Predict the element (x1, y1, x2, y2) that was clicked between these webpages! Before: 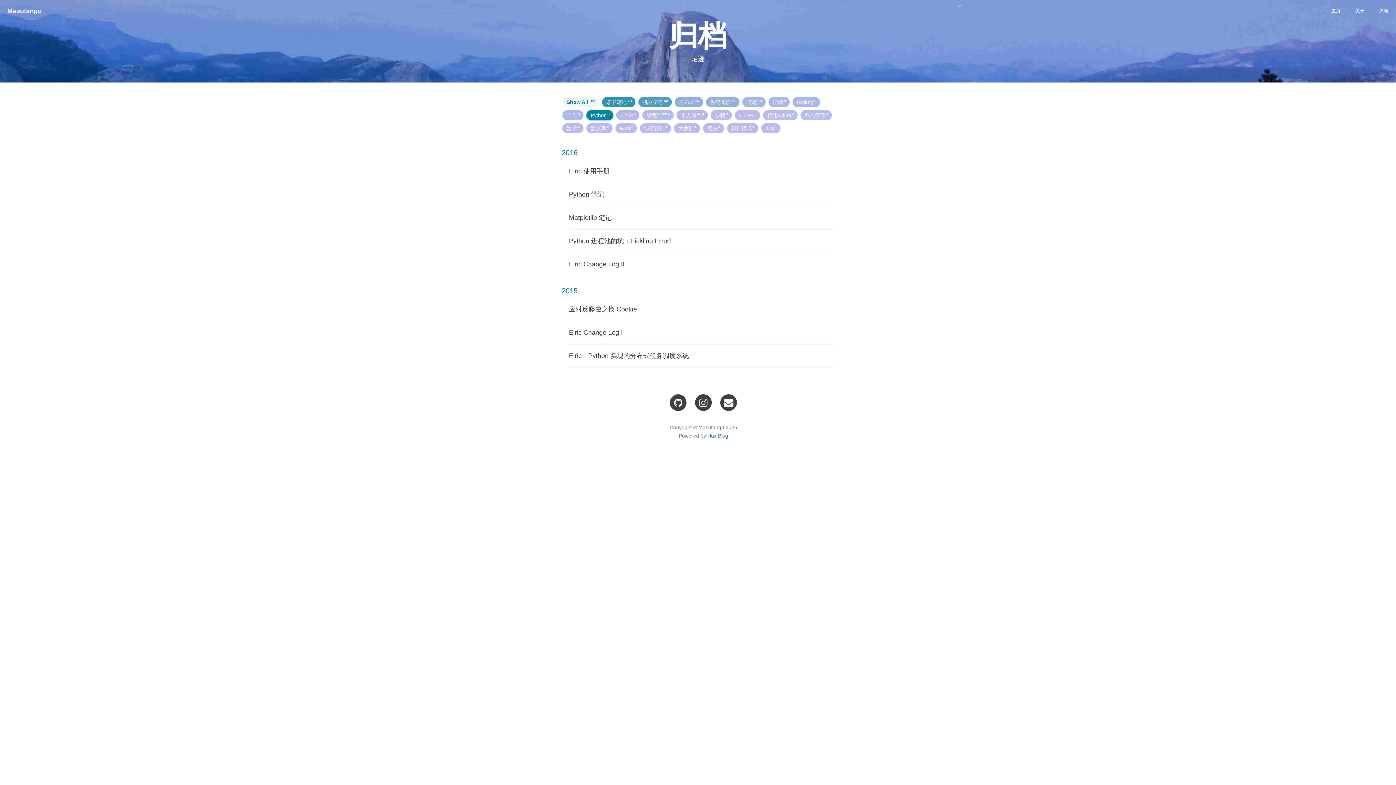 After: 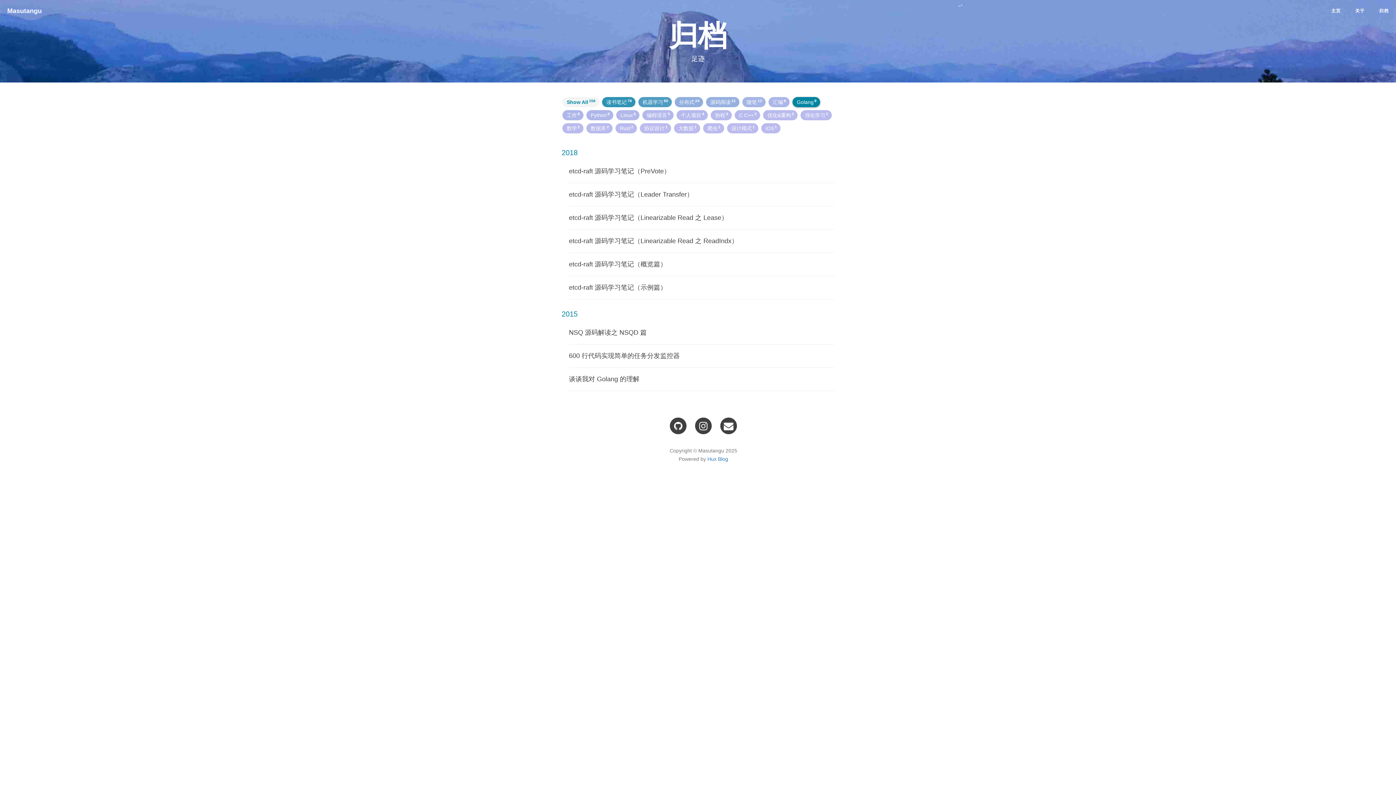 Action: label: Golang 9 bbox: (792, 97, 820, 107)